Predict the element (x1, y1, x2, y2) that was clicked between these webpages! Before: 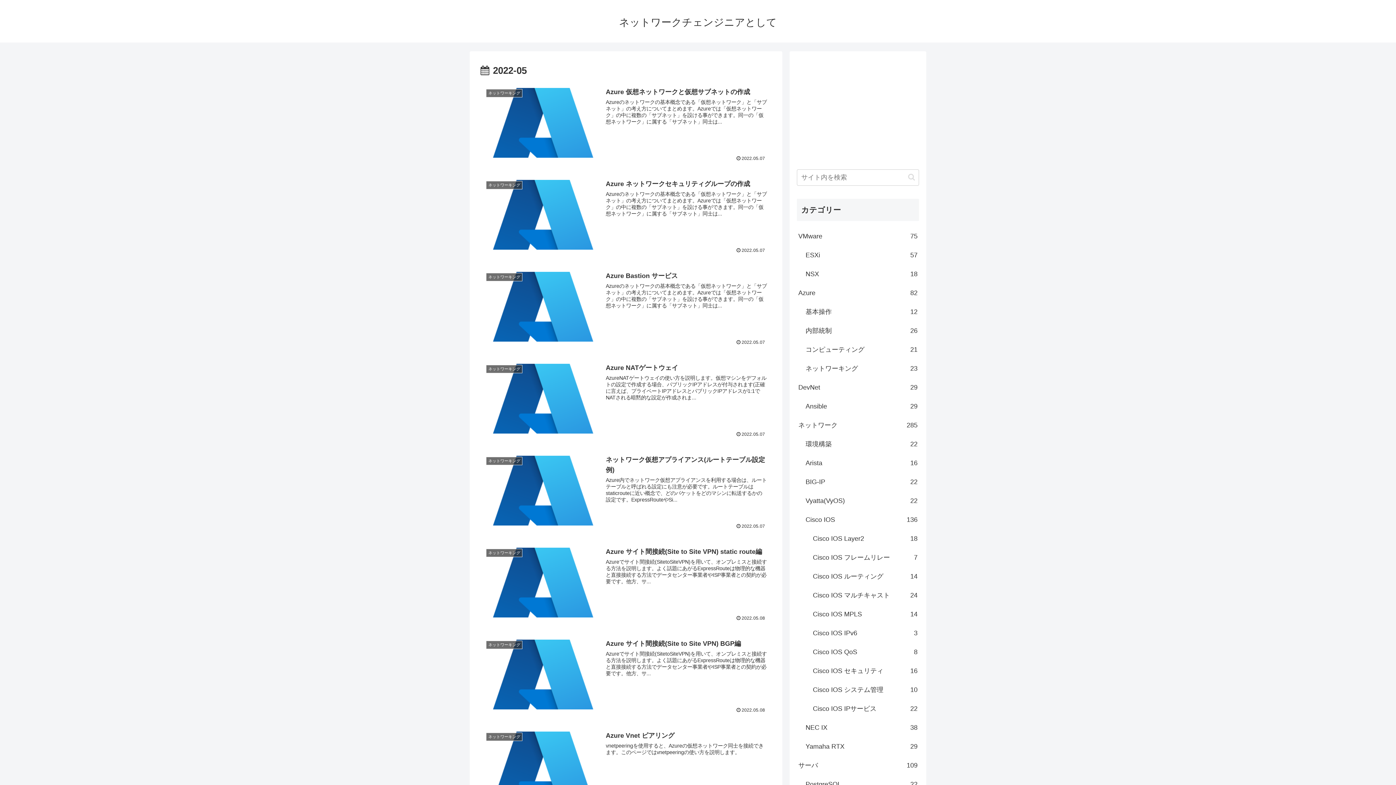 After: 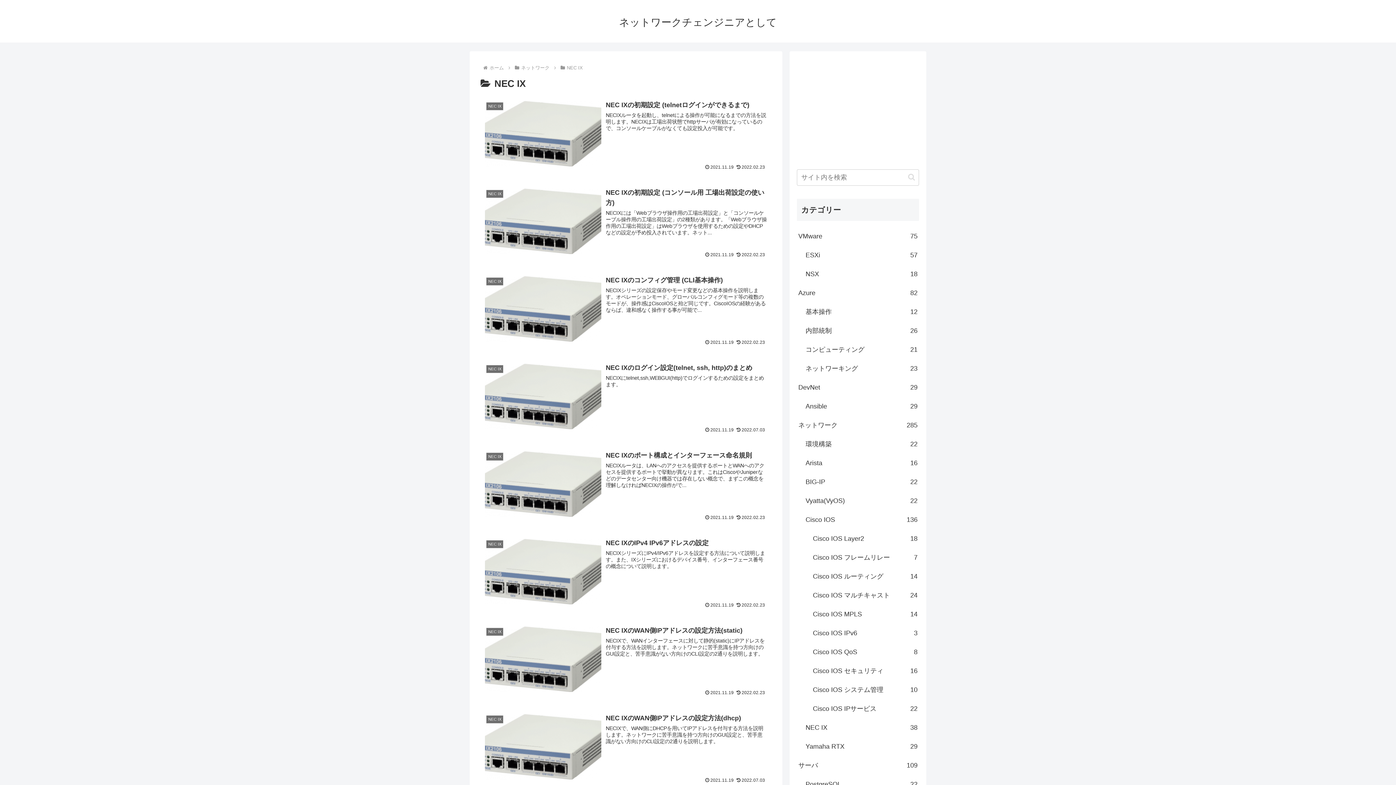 Action: label: NEC IX
38 bbox: (804, 718, 919, 737)